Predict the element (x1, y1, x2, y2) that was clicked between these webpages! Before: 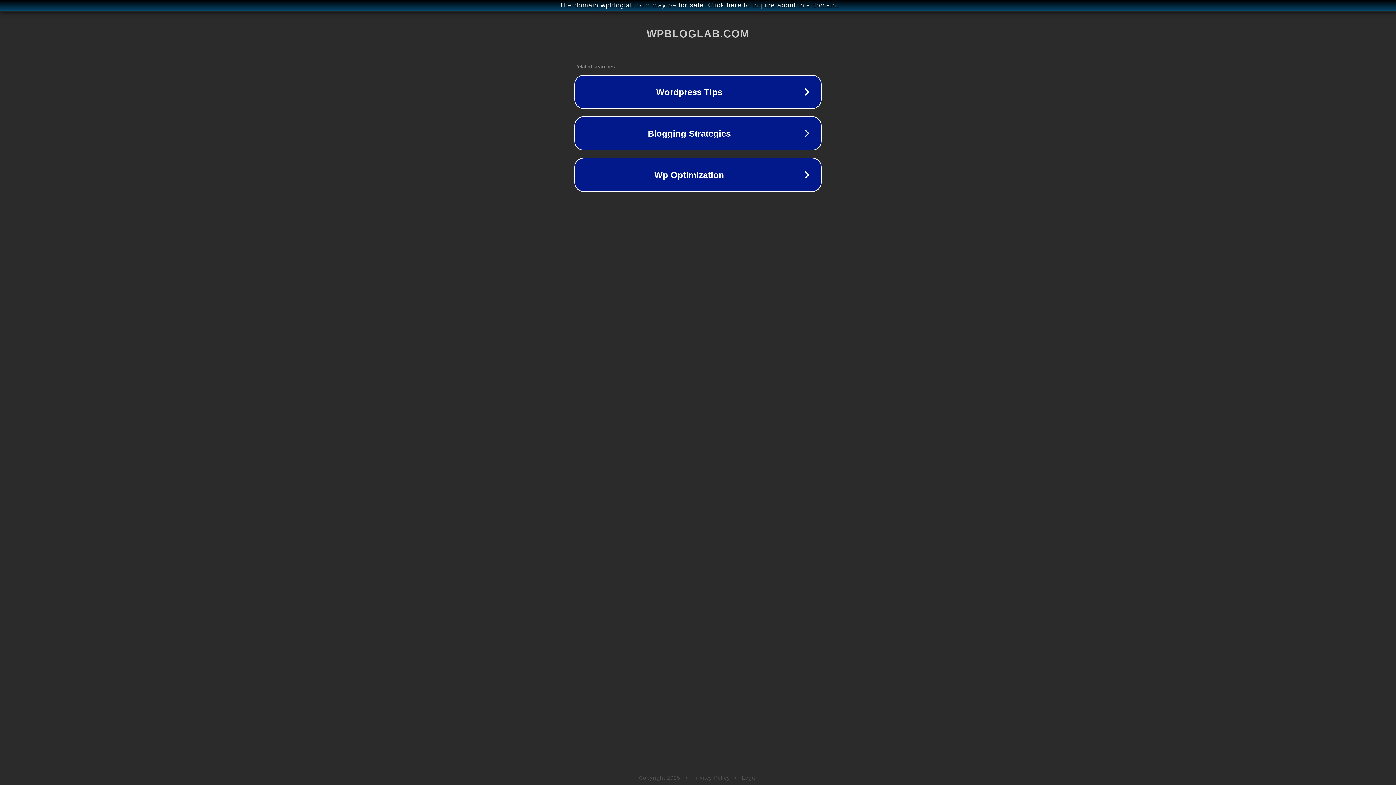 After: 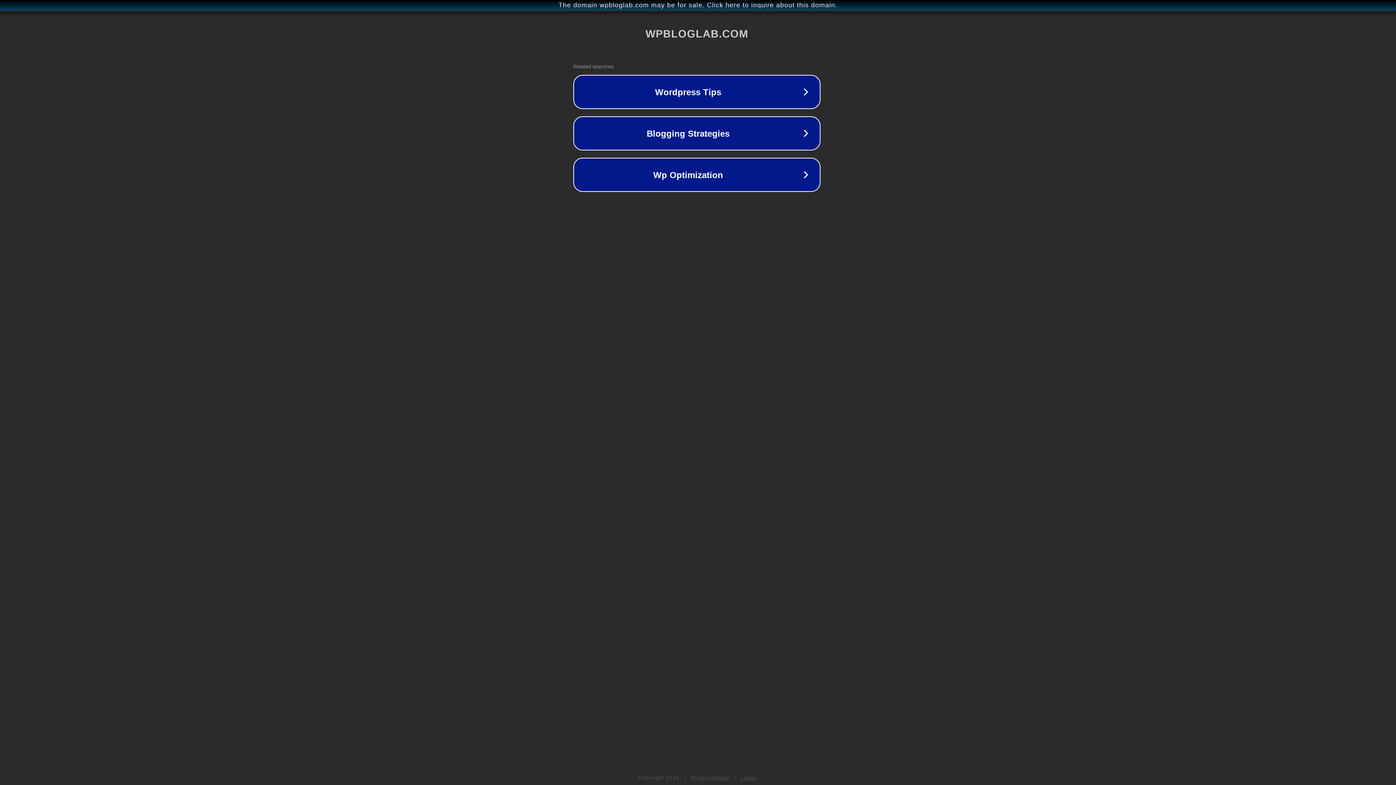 Action: label: The domain wpbloglab.com may be for sale. Click here to inquire about this domain. bbox: (1, 1, 1397, 9)